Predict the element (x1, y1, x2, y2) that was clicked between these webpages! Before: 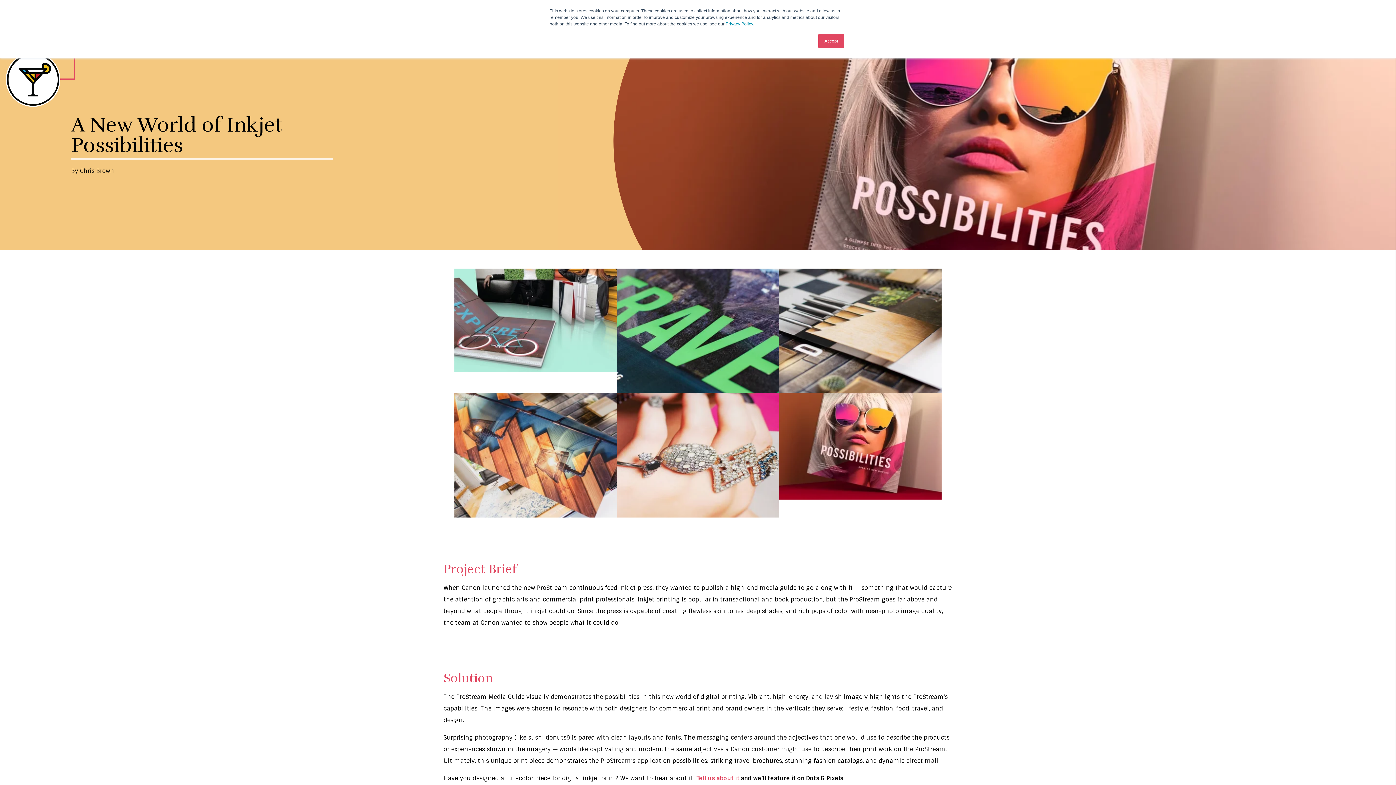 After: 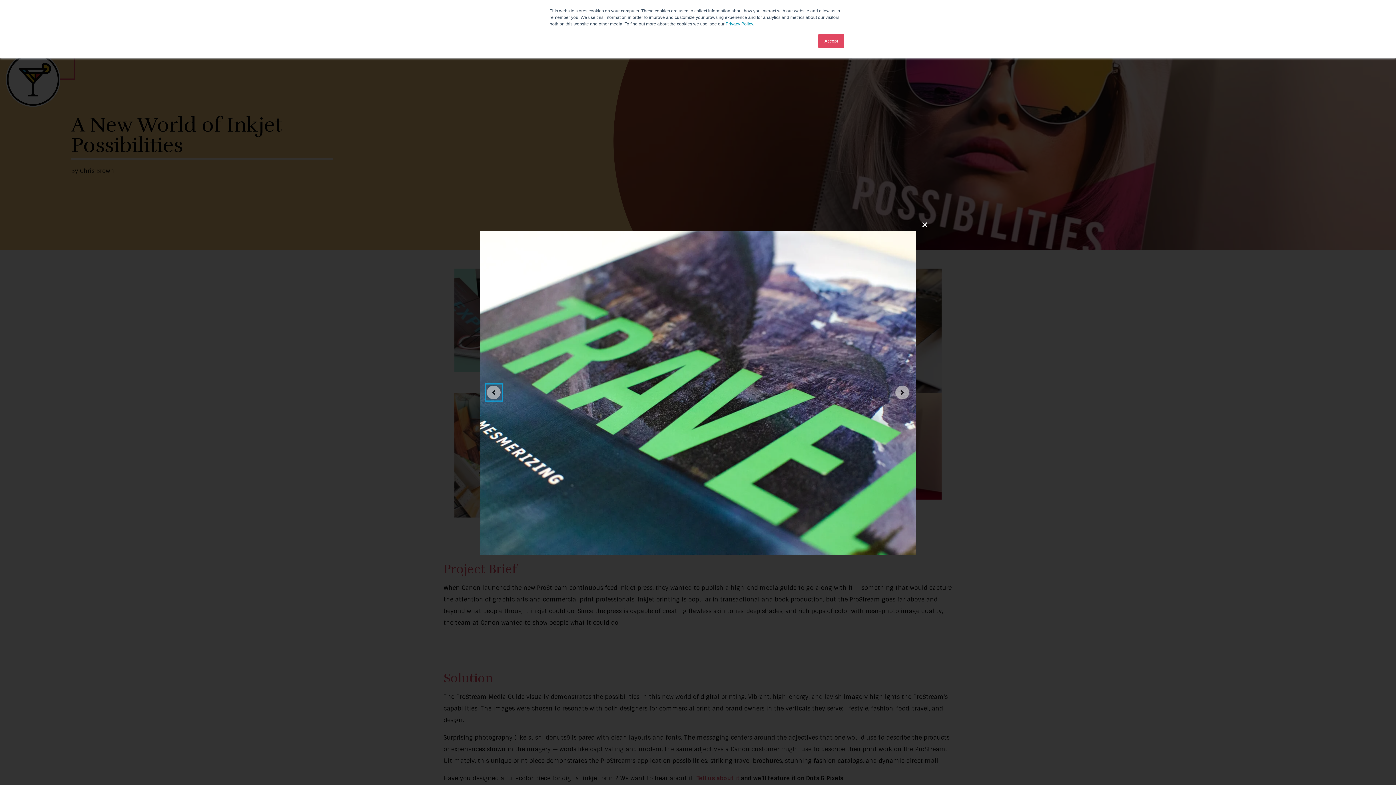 Action: bbox: (616, 268, 779, 389)